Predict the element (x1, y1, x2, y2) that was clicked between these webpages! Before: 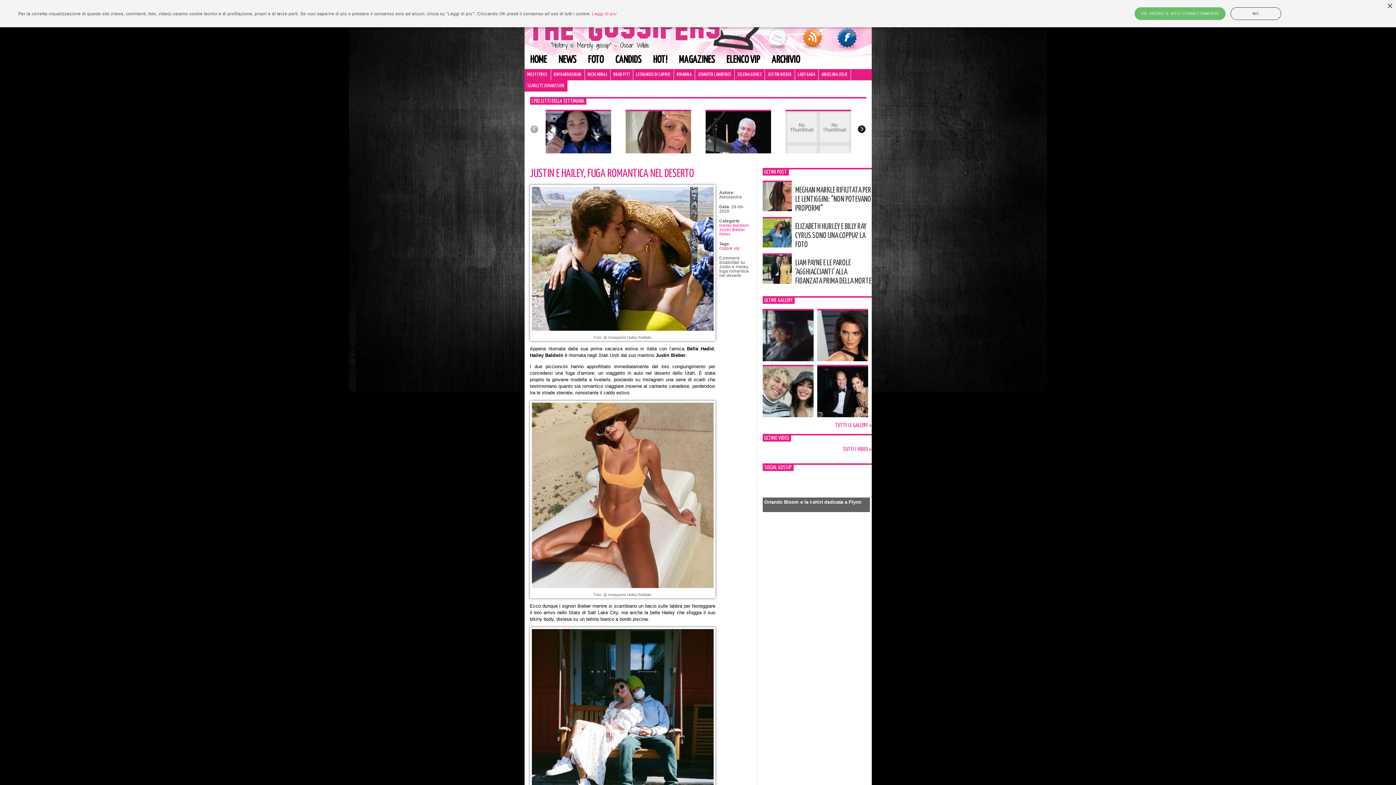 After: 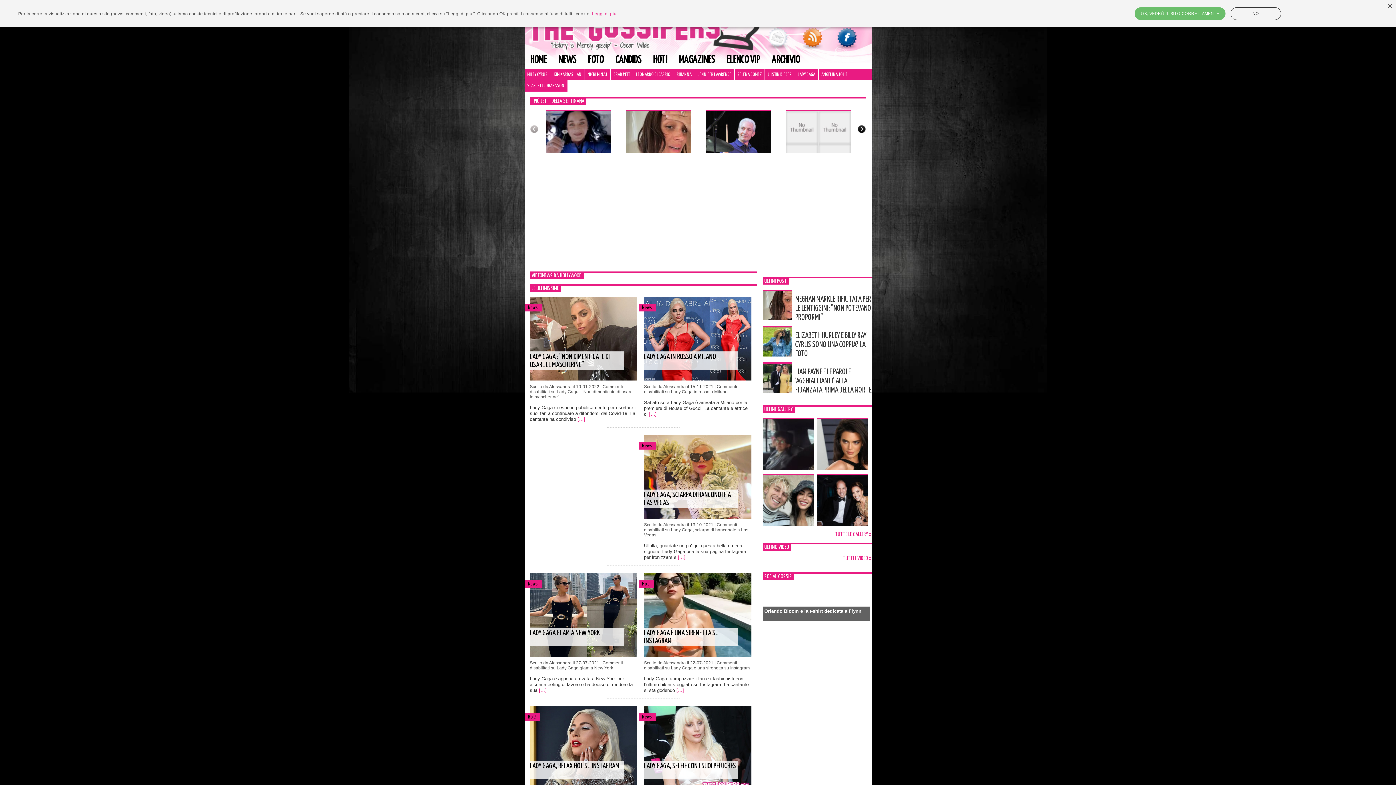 Action: label: LADY GAGA bbox: (795, 69, 818, 80)